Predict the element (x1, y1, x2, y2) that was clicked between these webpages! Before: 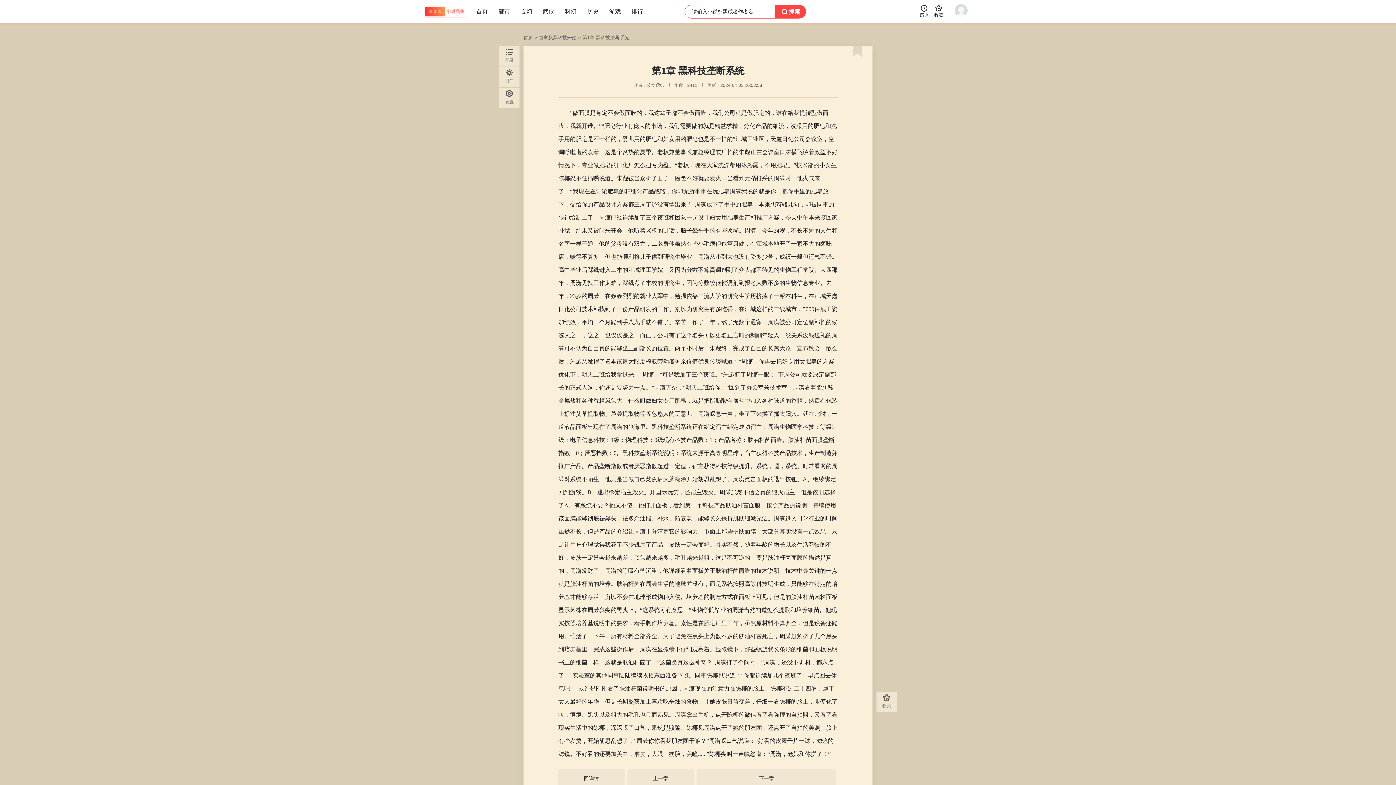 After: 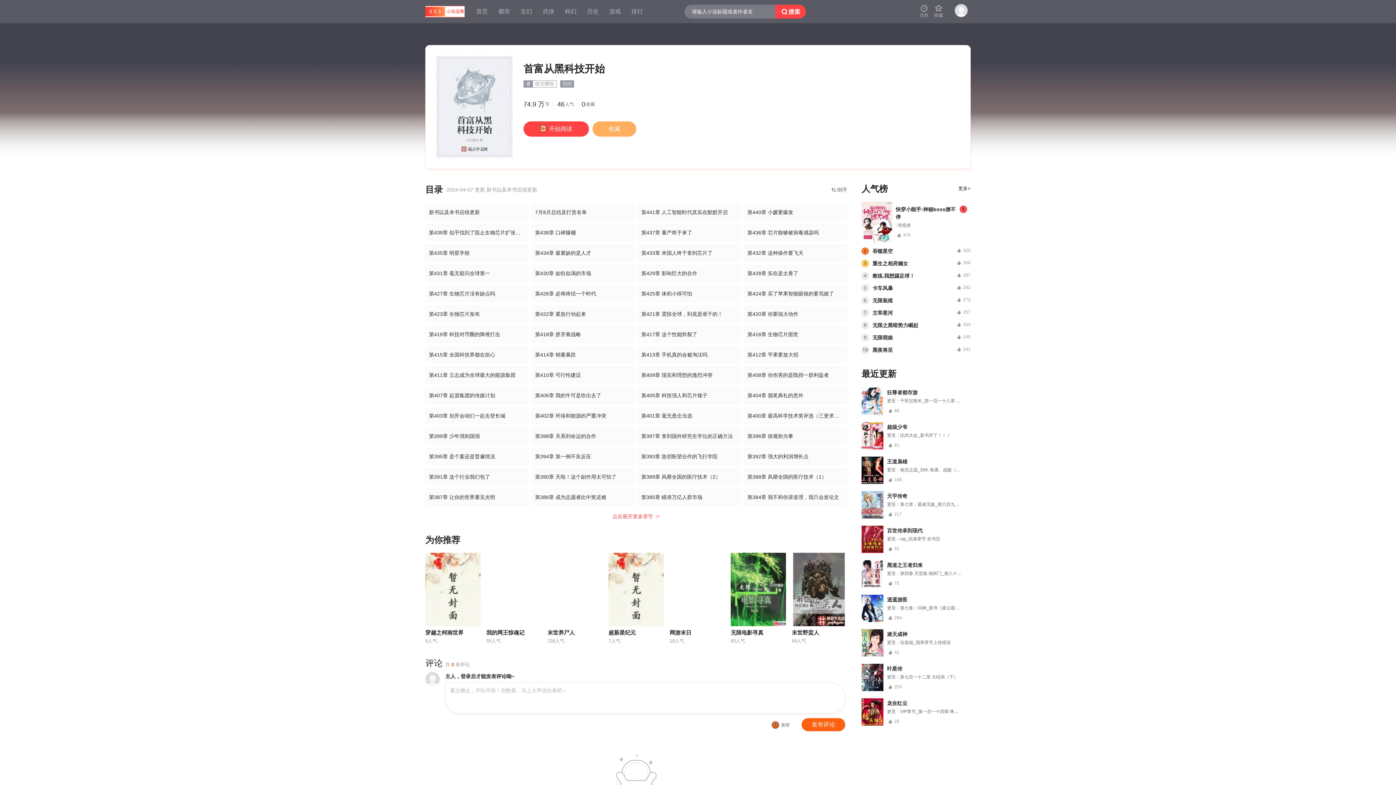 Action: label: 回详情 bbox: (558, 769, 624, 788)